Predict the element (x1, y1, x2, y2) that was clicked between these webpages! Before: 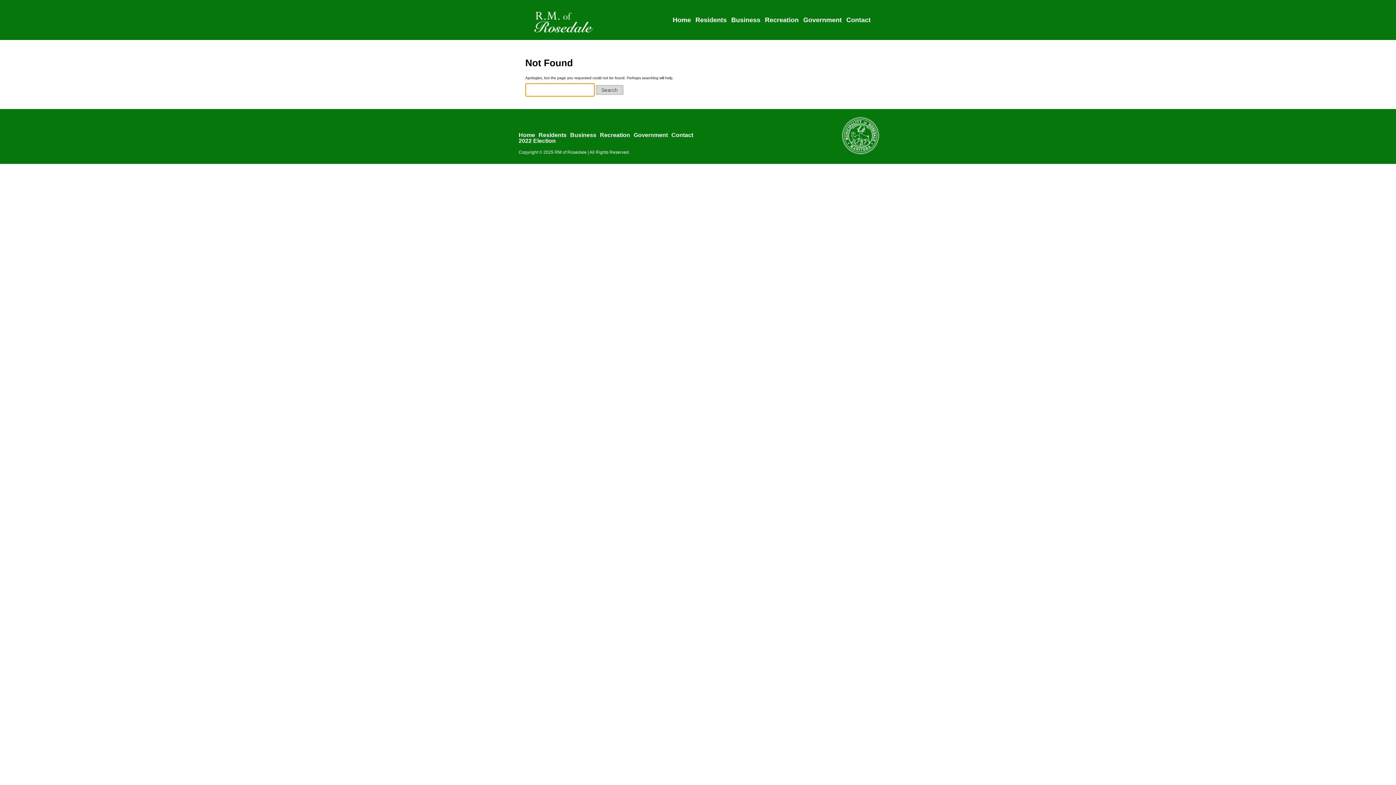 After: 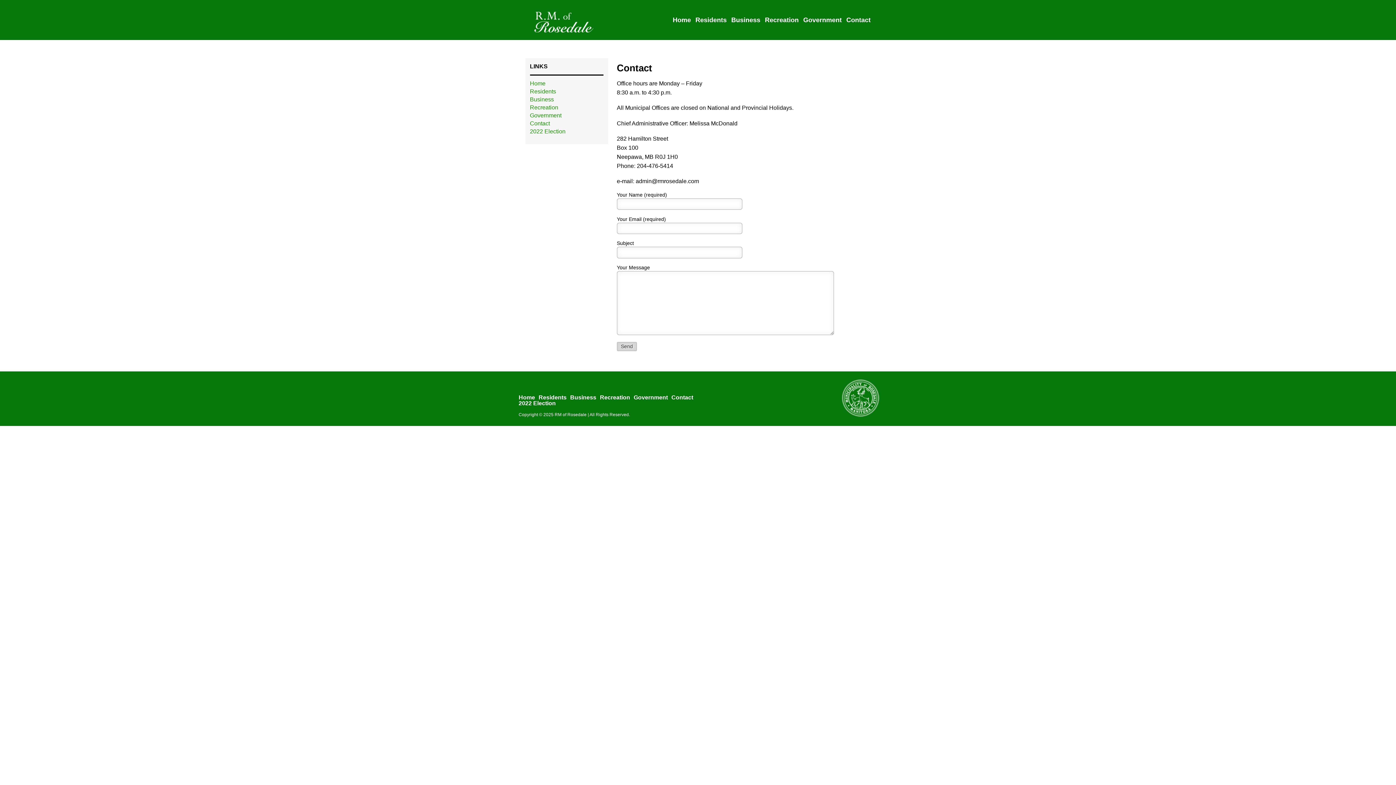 Action: label: Contact bbox: (671, 132, 693, 138)